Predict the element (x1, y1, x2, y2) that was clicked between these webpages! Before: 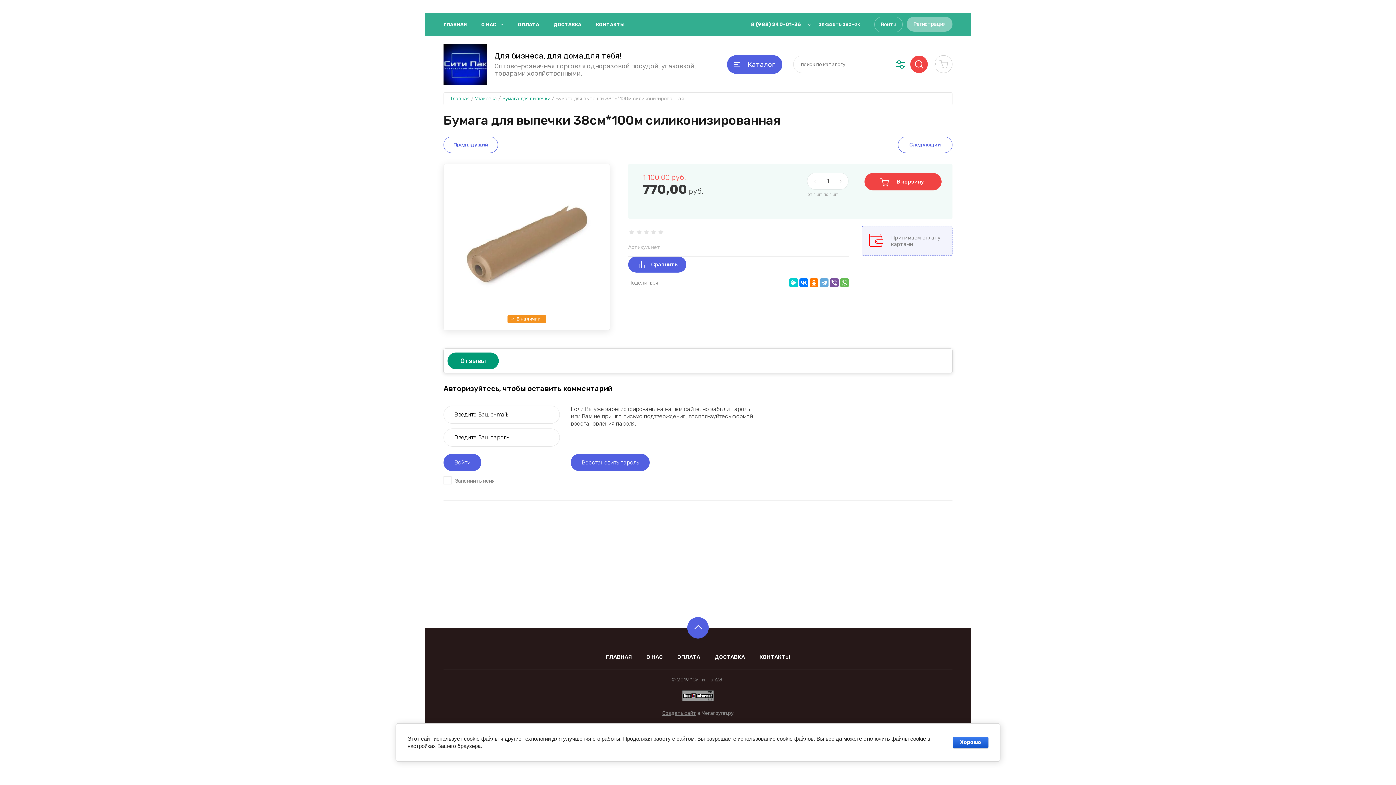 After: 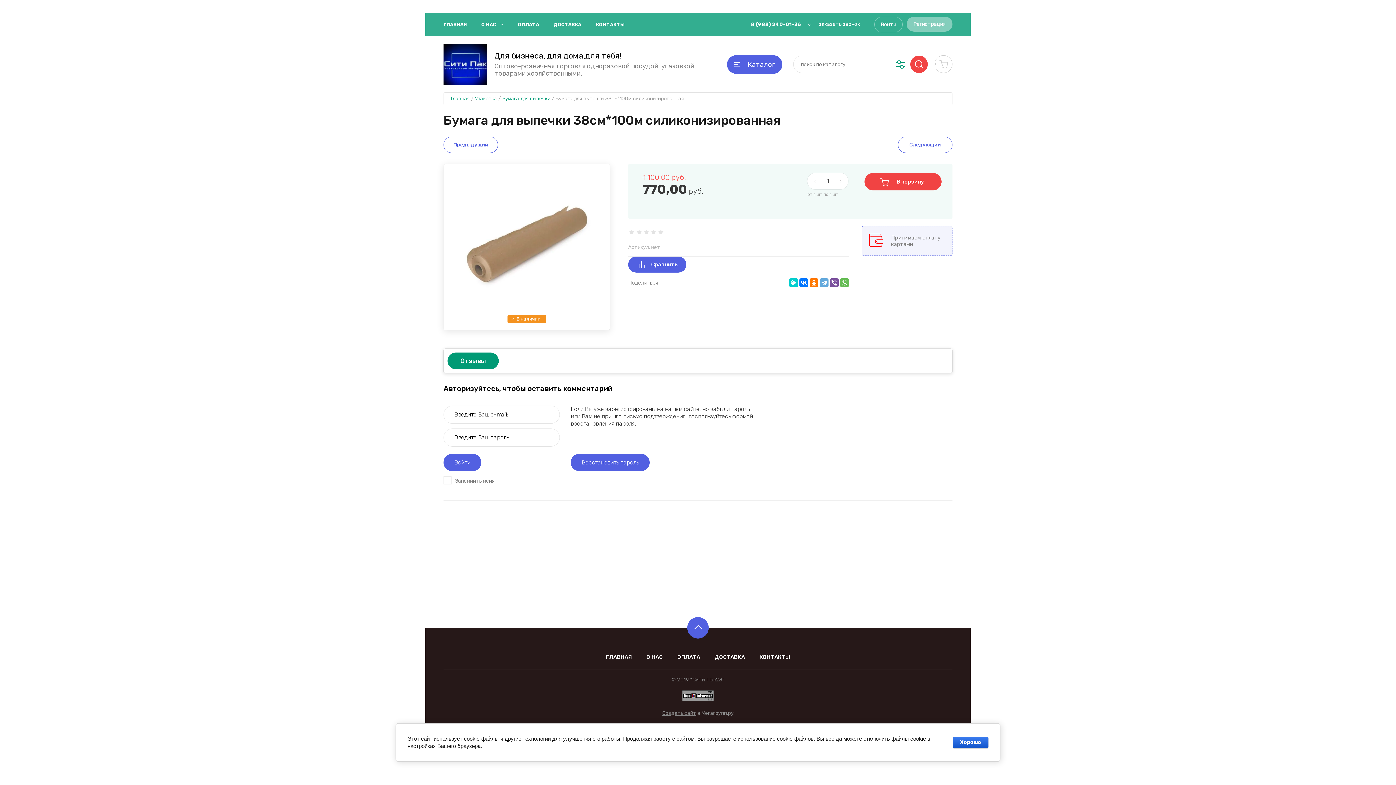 Action: bbox: (687, 617, 708, 638)